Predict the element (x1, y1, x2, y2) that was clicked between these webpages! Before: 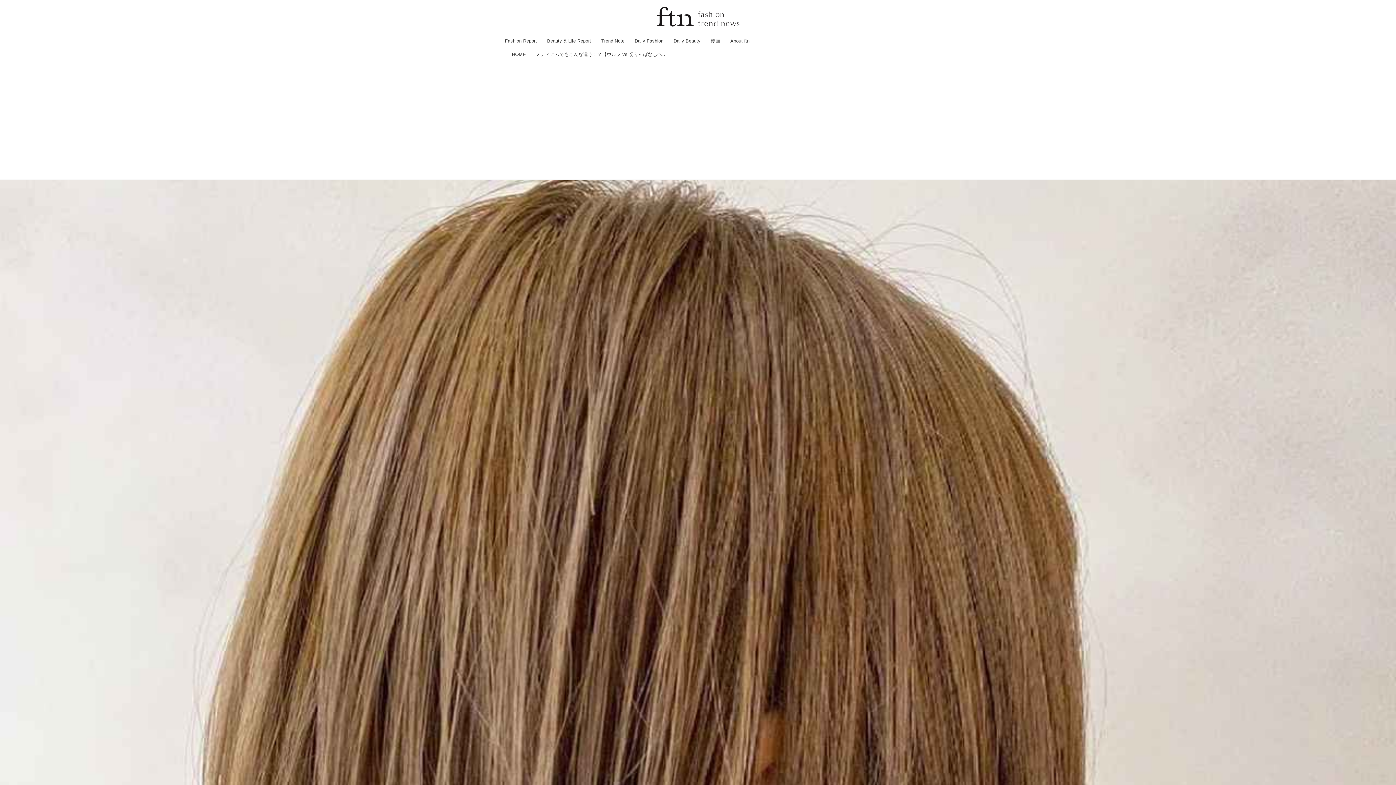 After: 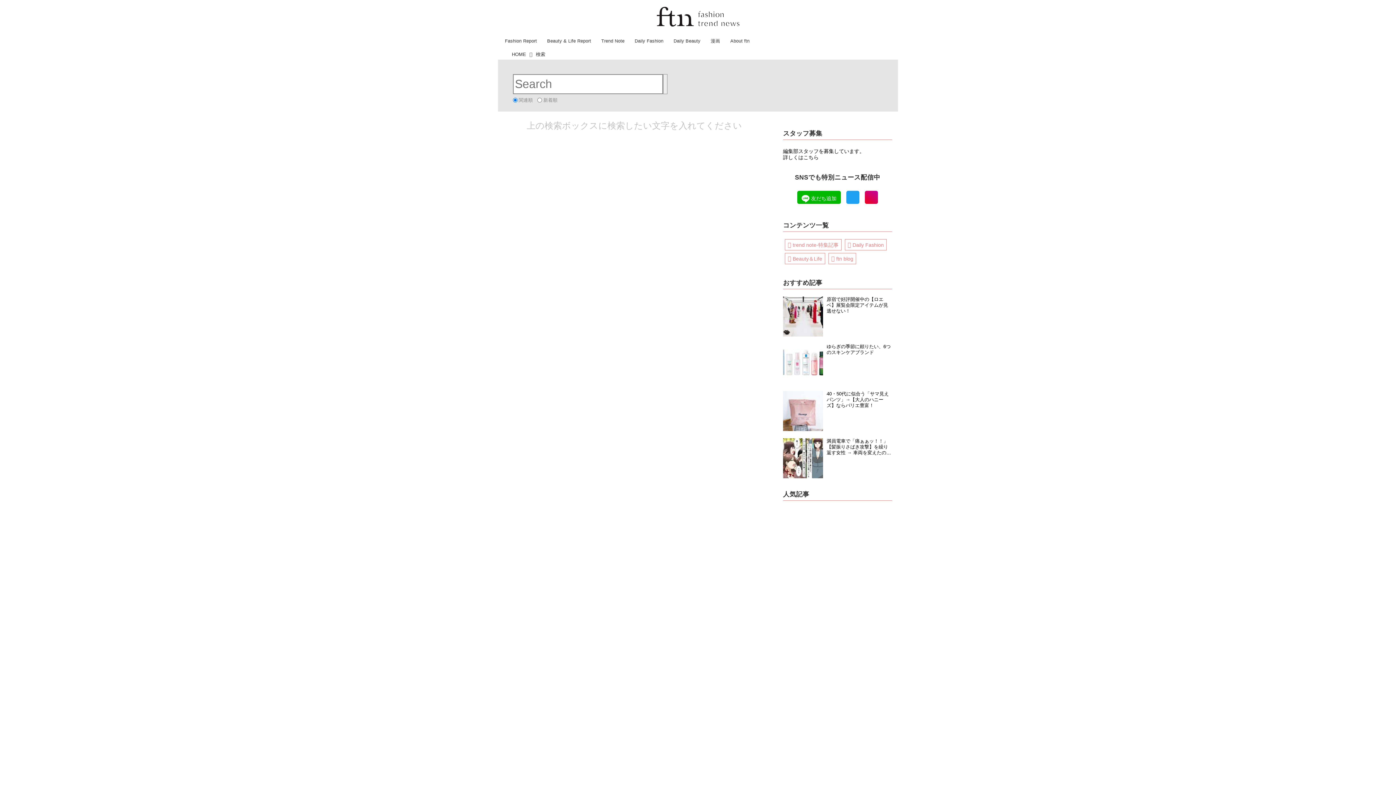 Action: bbox: (880, 8, 887, 16)